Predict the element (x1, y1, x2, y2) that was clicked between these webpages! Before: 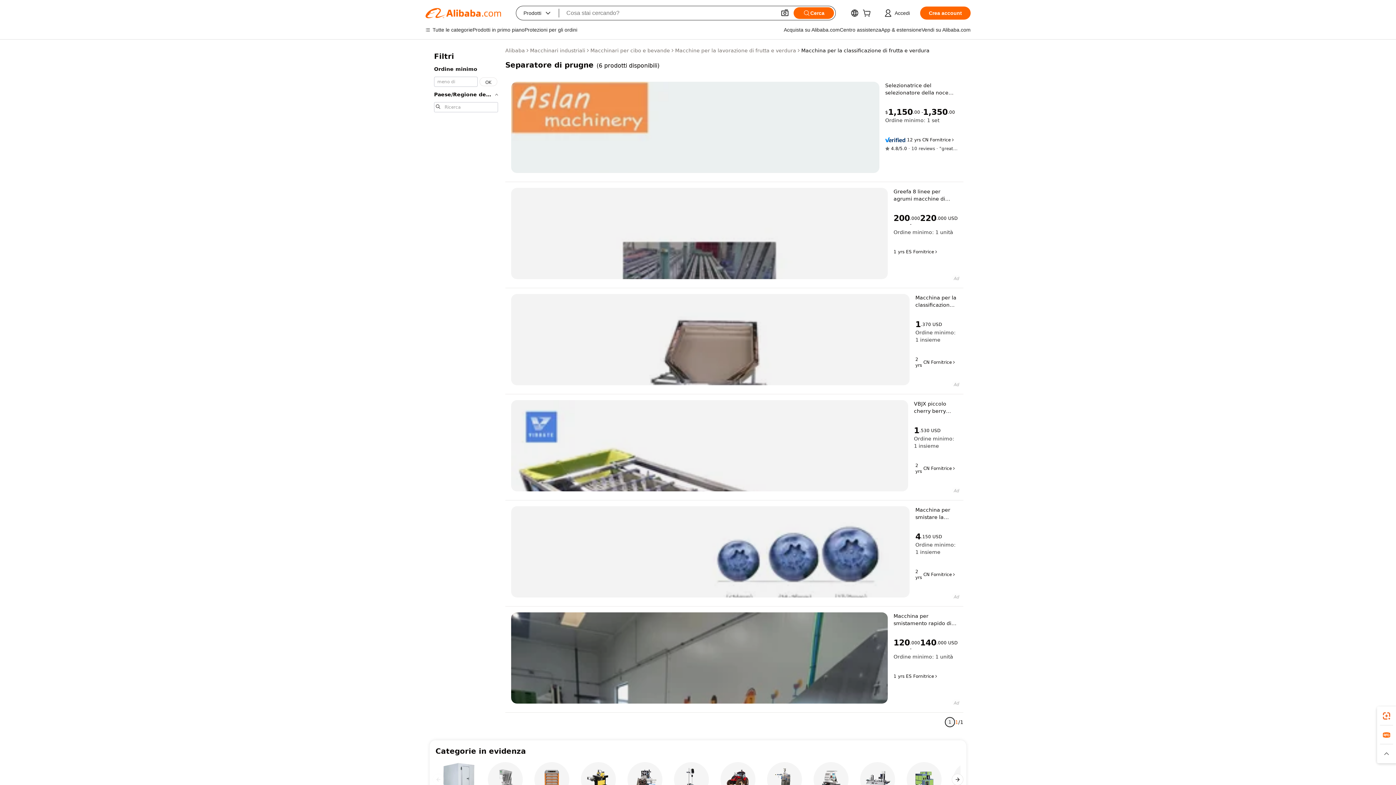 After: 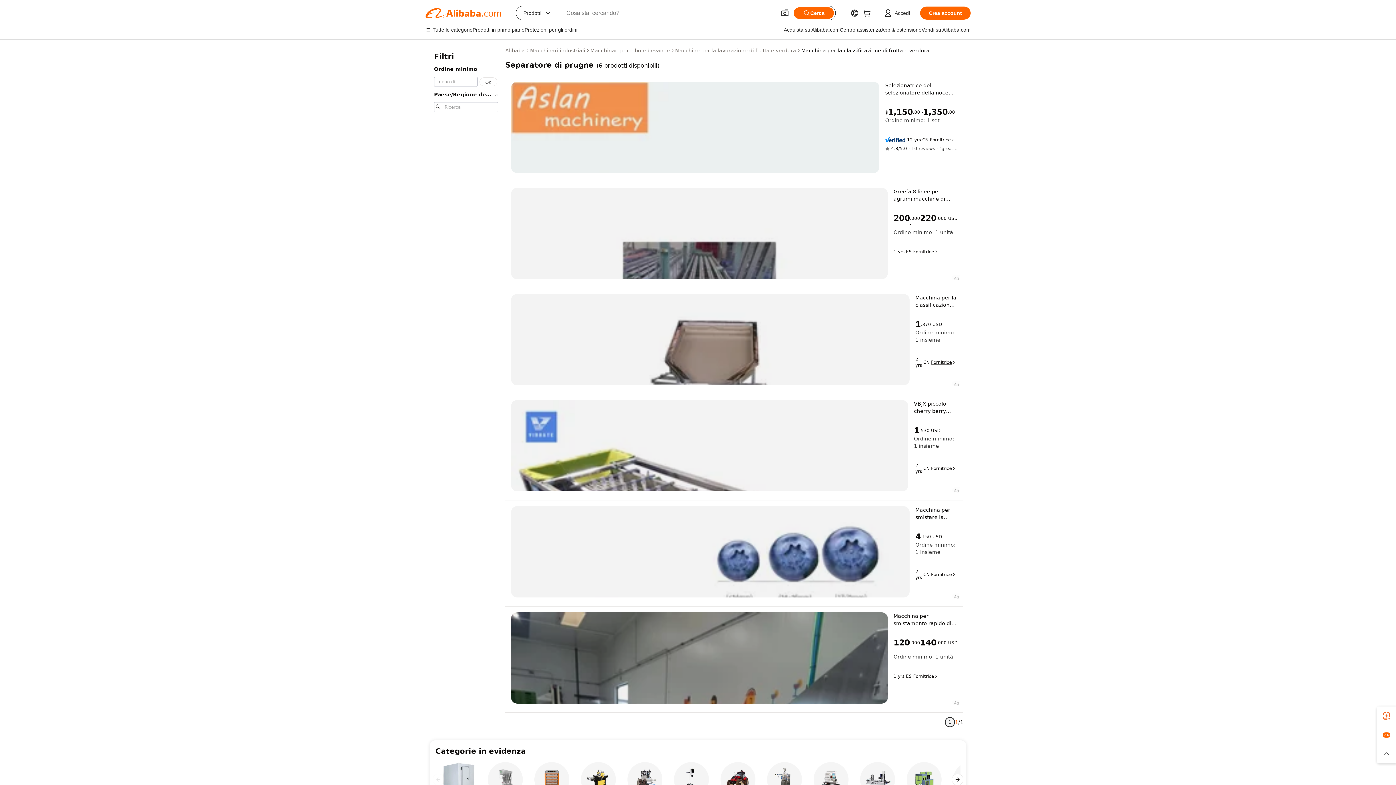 Action: bbox: (931, 359, 956, 365) label: Fornitrice